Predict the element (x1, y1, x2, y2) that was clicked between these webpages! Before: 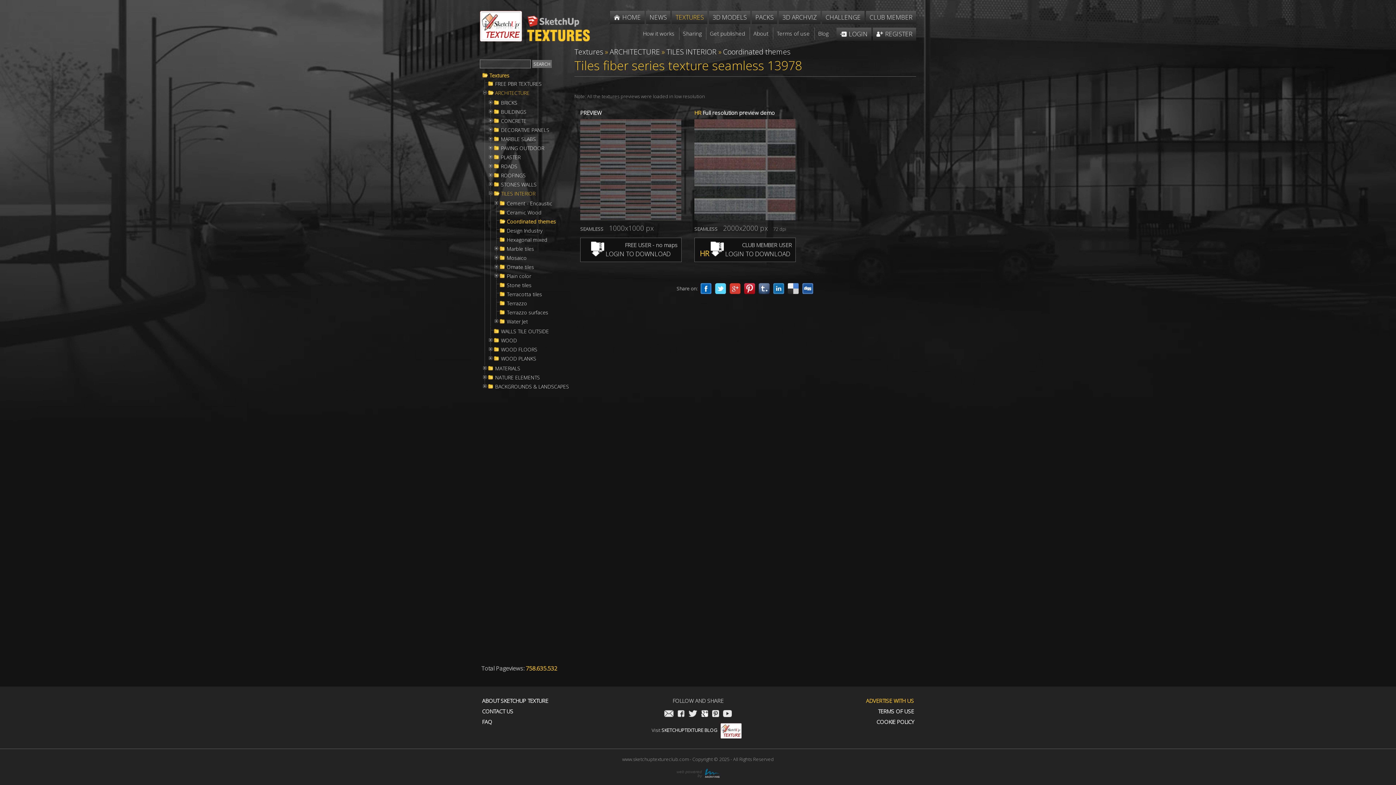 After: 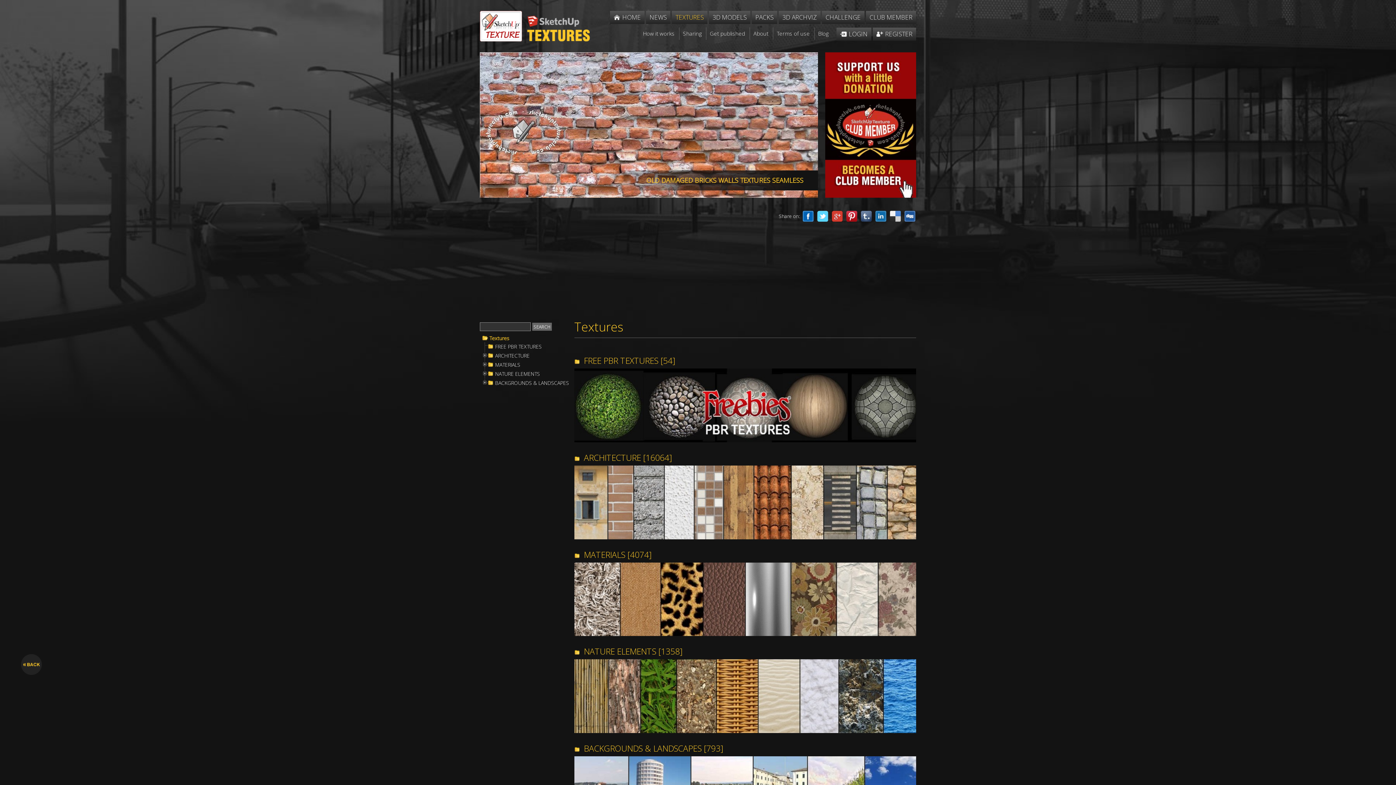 Action: label: TEXTURES bbox: (672, 10, 707, 24)